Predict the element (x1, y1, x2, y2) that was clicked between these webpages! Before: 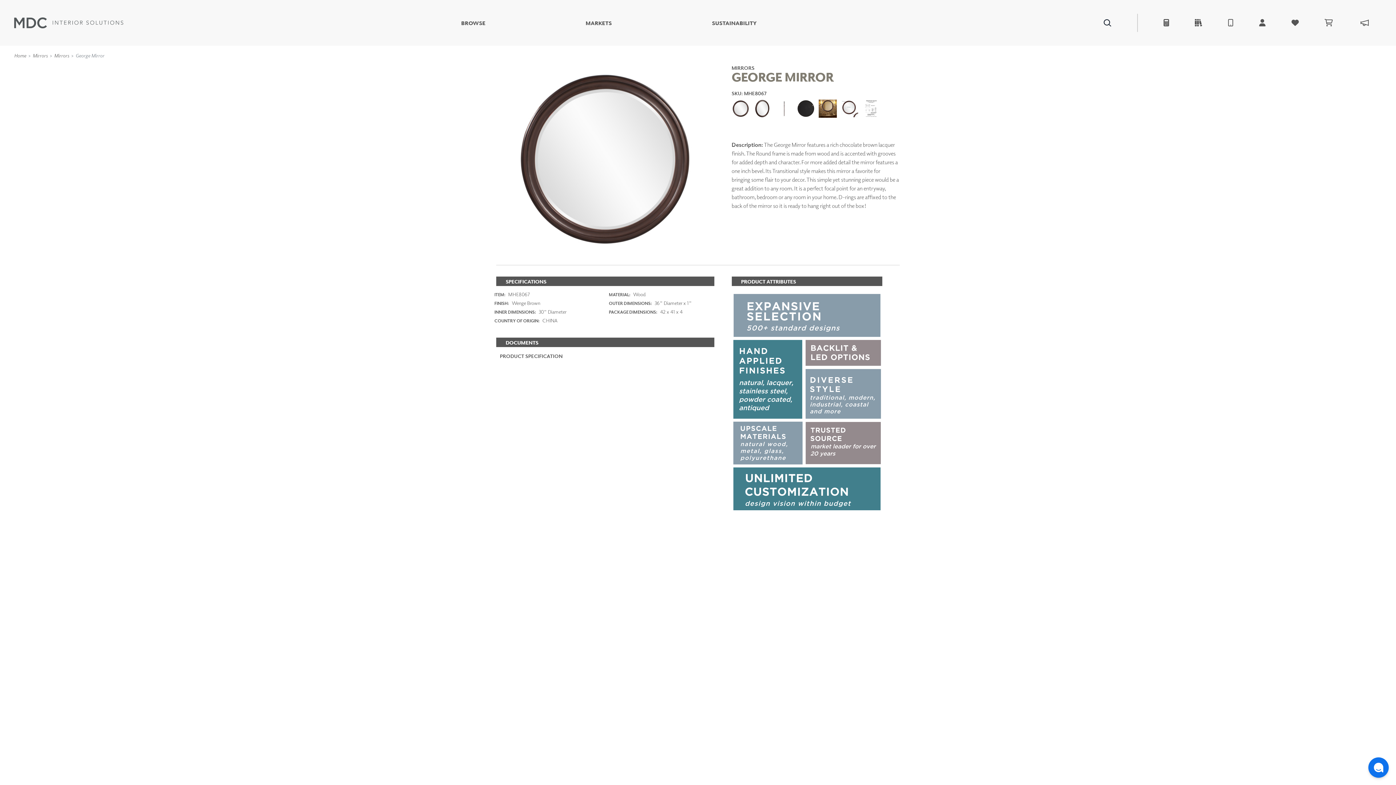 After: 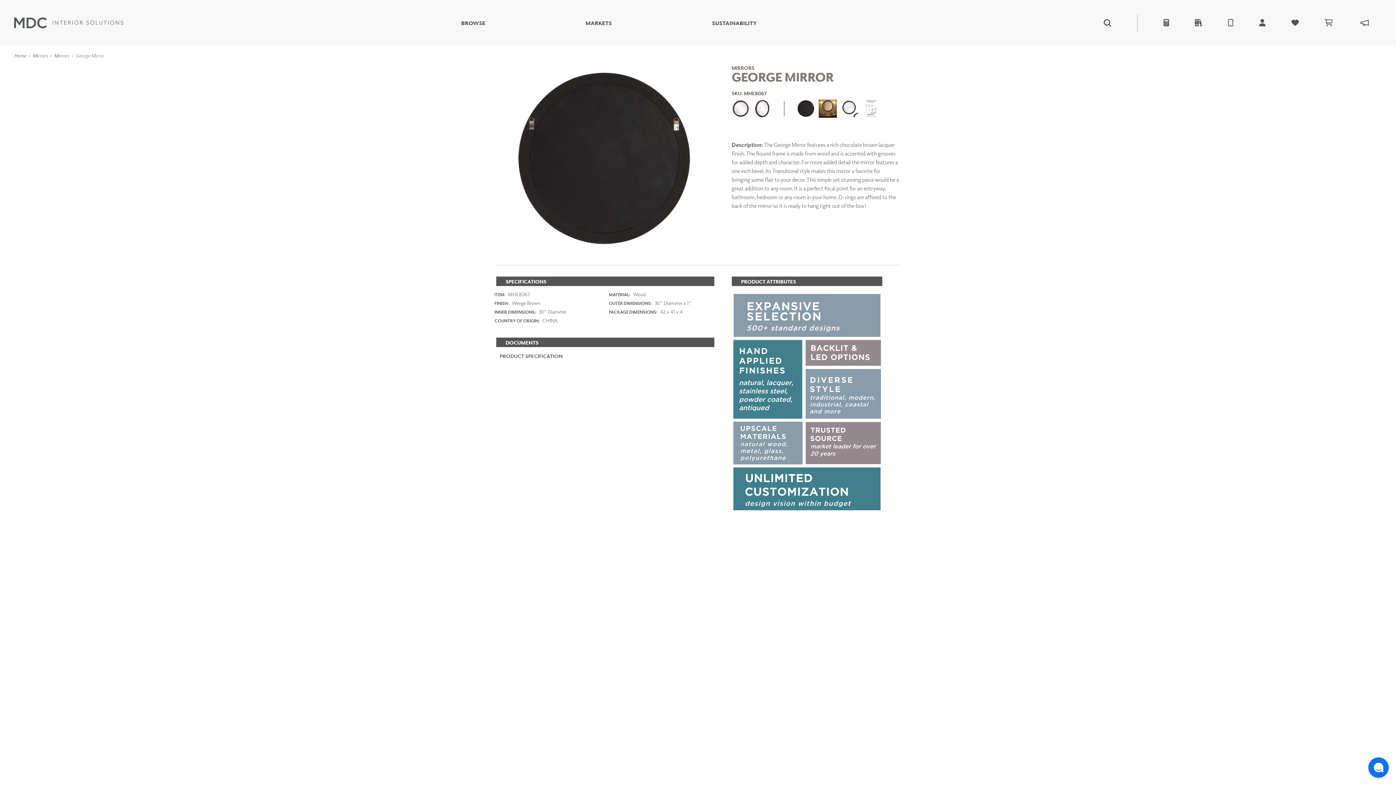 Action: bbox: (797, 99, 815, 117)